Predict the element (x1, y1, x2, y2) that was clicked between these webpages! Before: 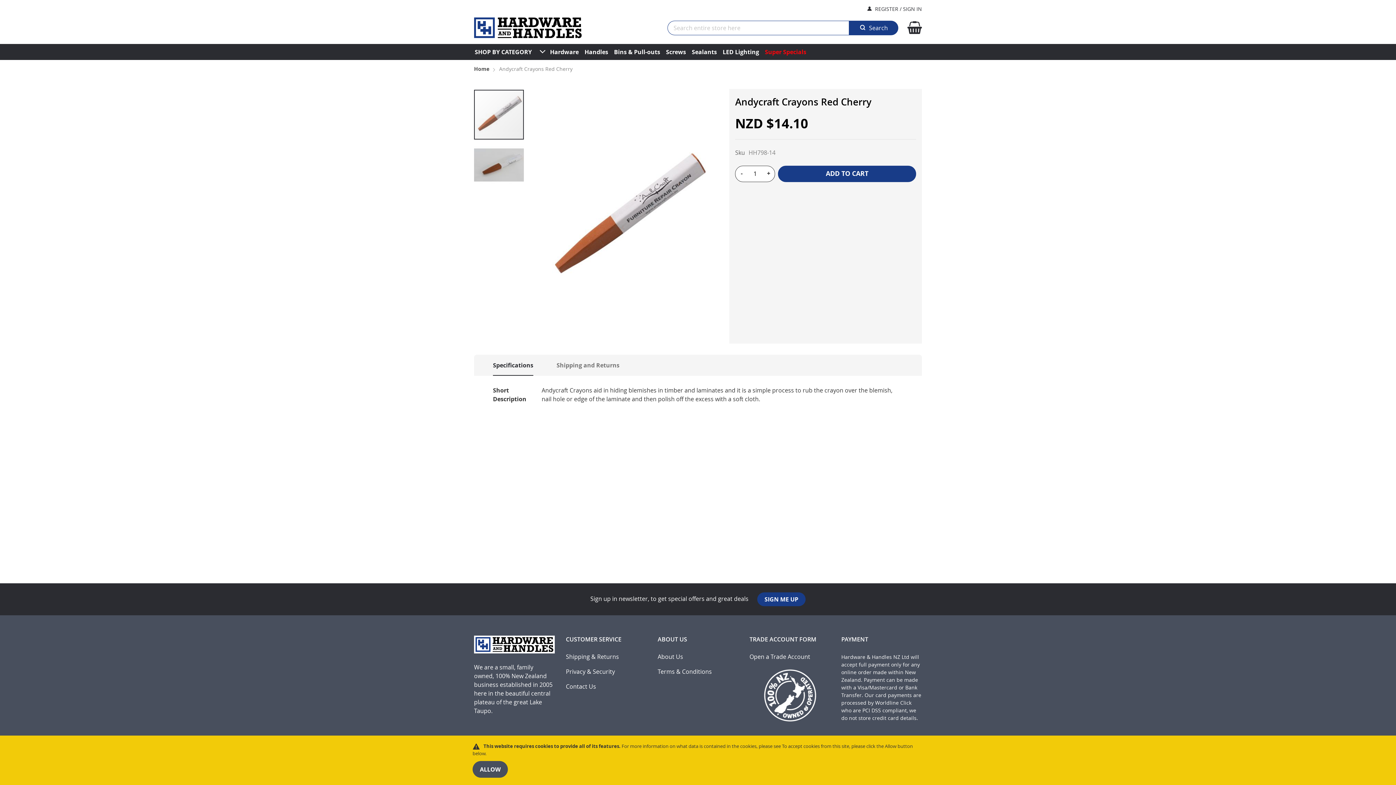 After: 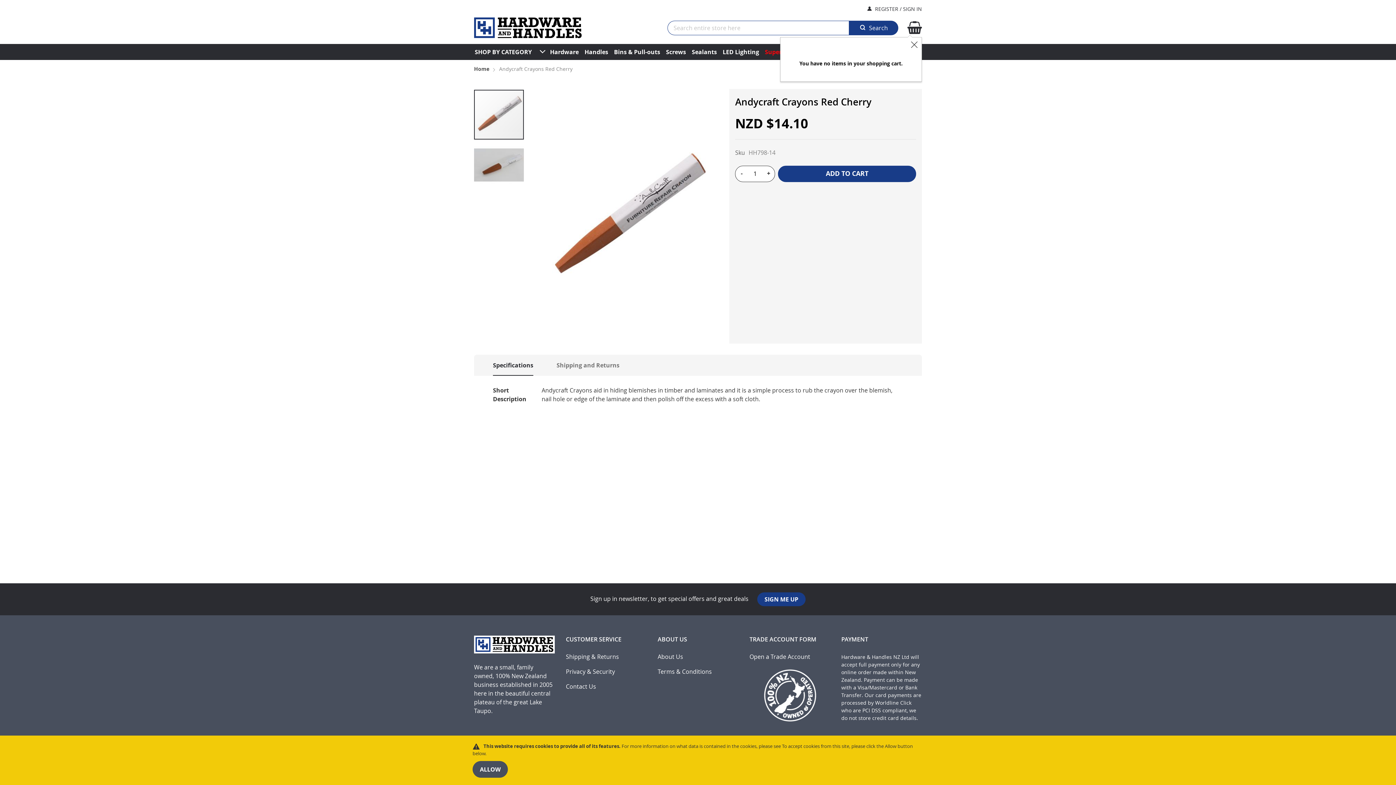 Action: bbox: (907, 20, 922, 34) label: My Cart